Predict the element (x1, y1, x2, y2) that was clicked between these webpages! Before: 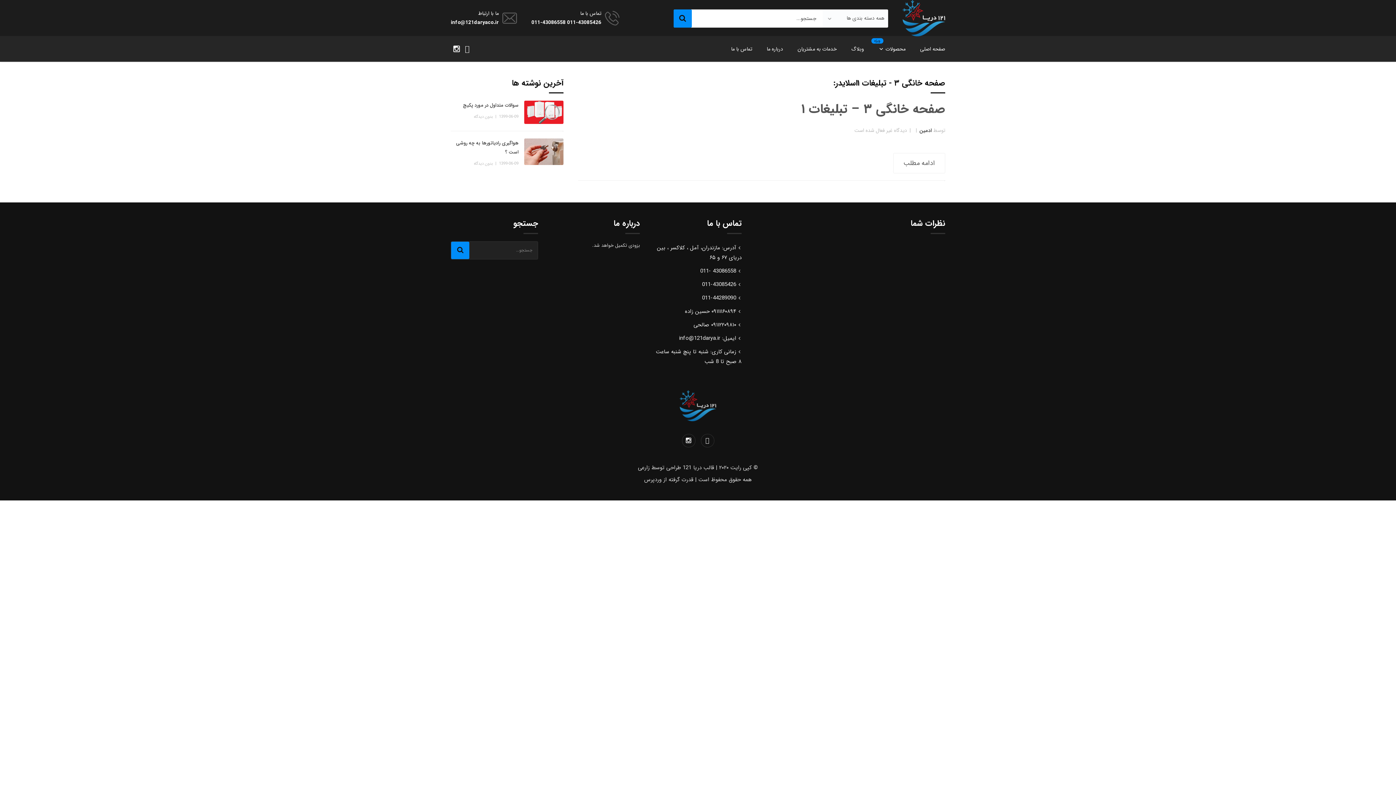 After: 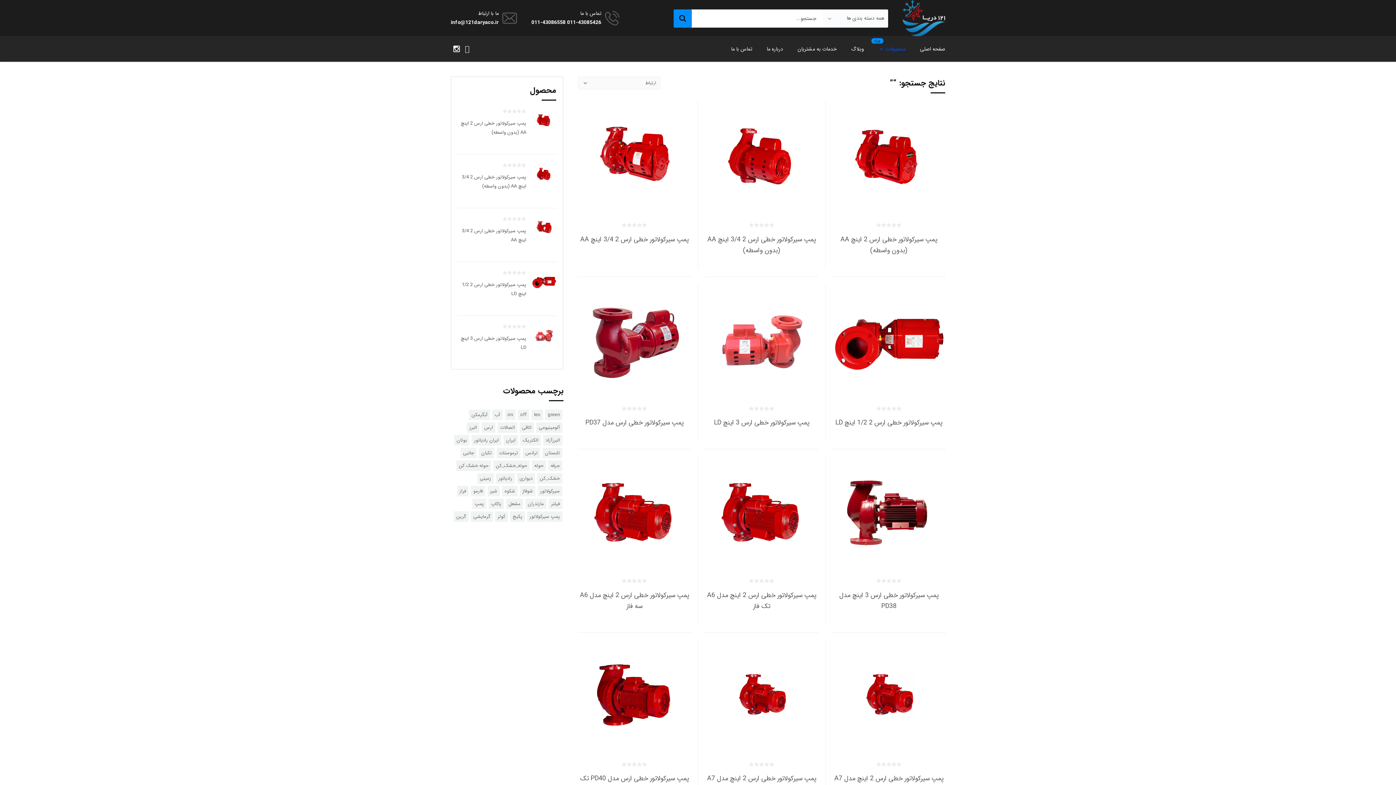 Action: bbox: (673, 9, 691, 27)